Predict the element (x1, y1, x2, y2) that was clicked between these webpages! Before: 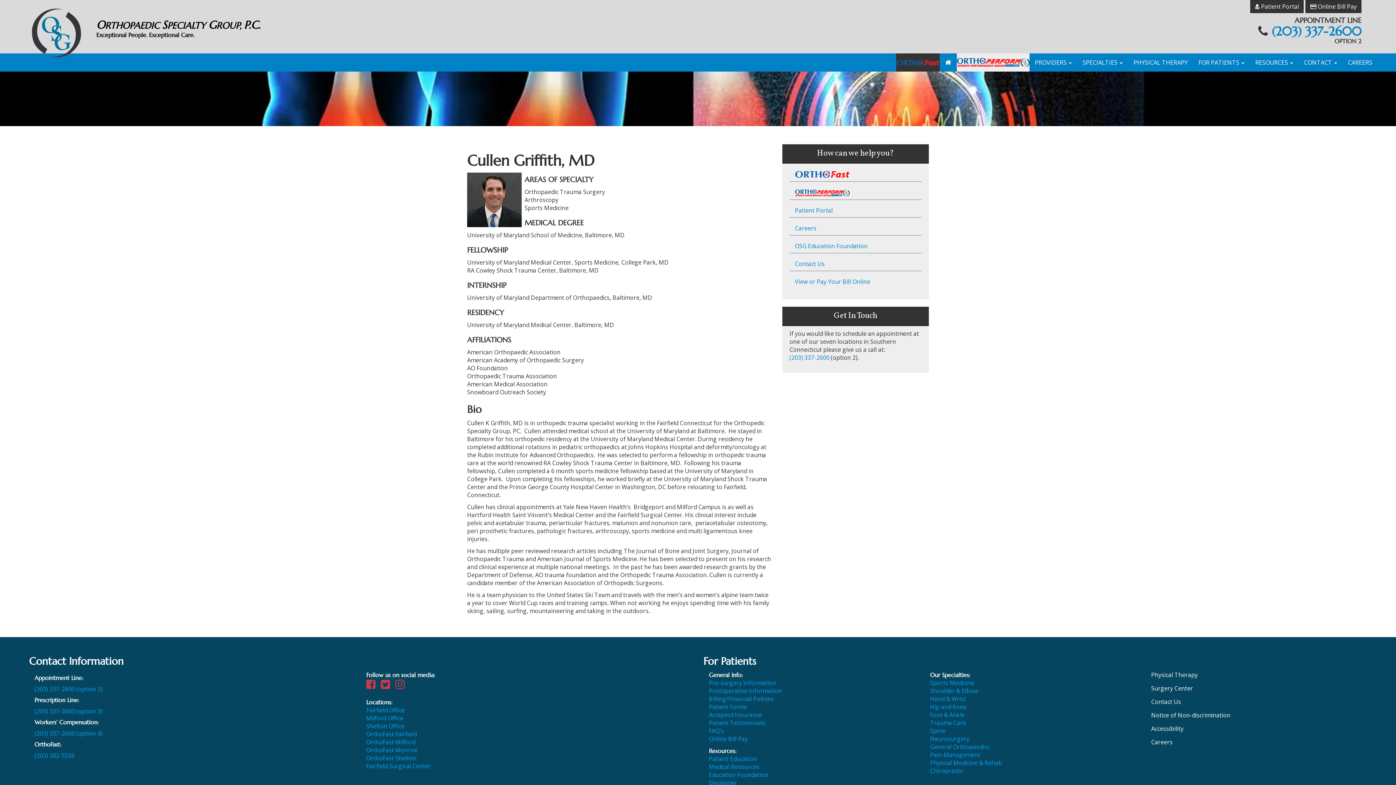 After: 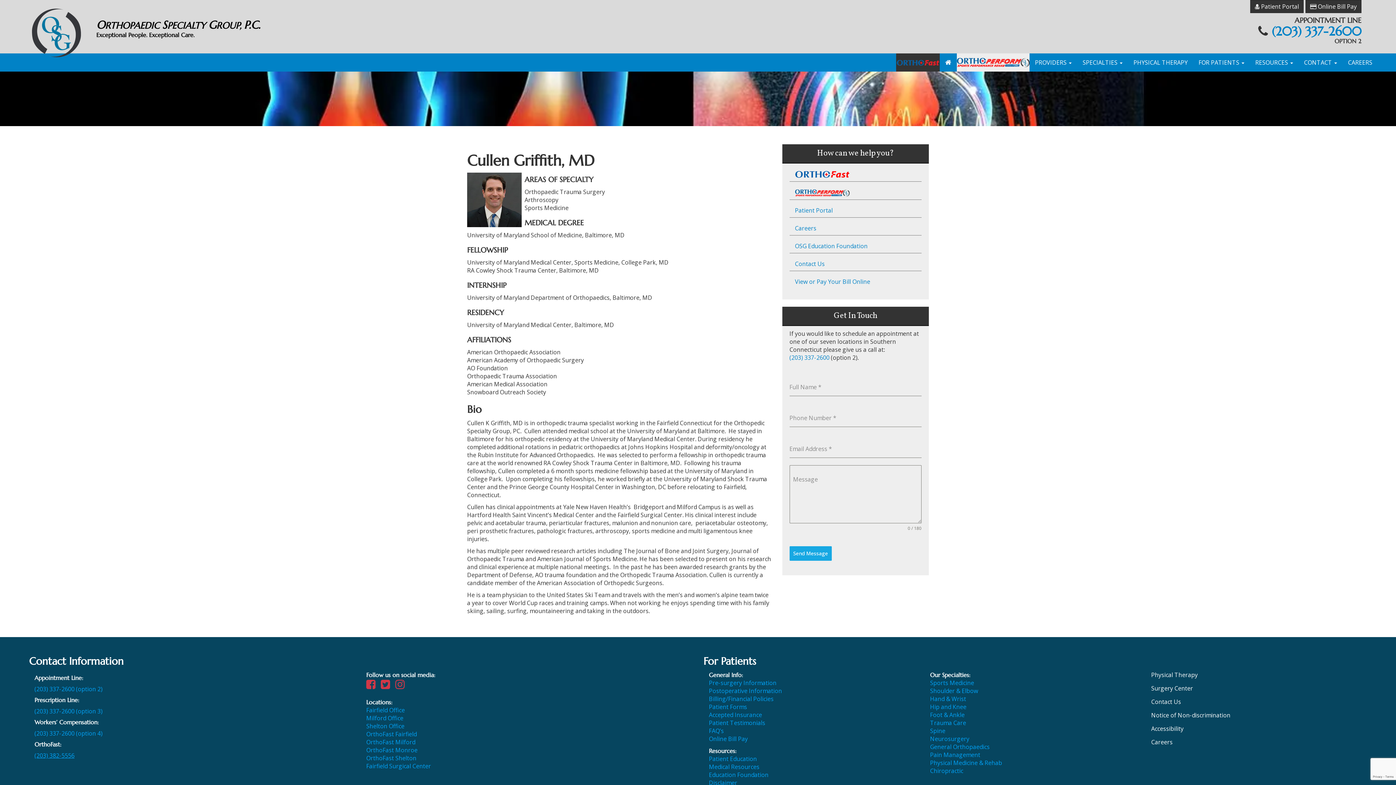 Action: label: (203) 382-5556 bbox: (34, 752, 74, 760)